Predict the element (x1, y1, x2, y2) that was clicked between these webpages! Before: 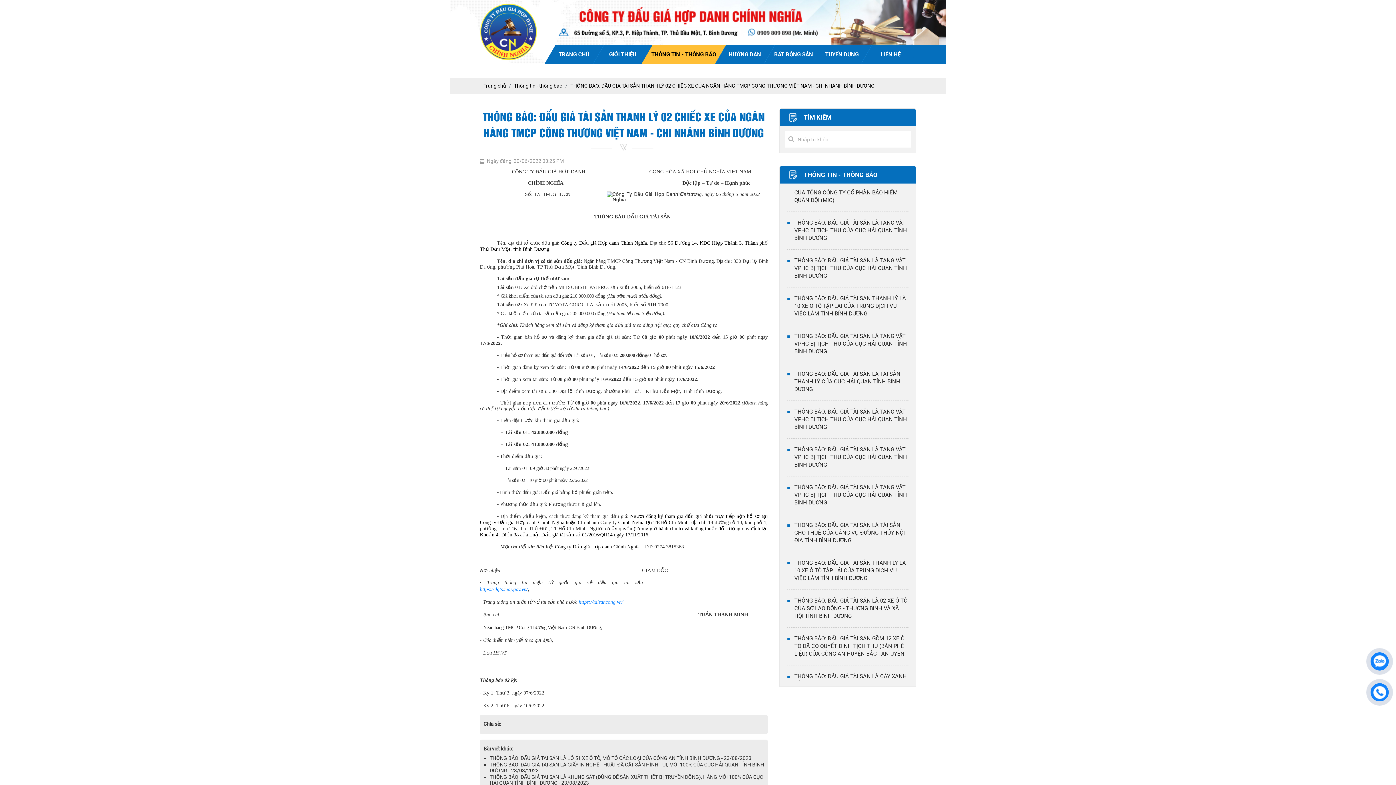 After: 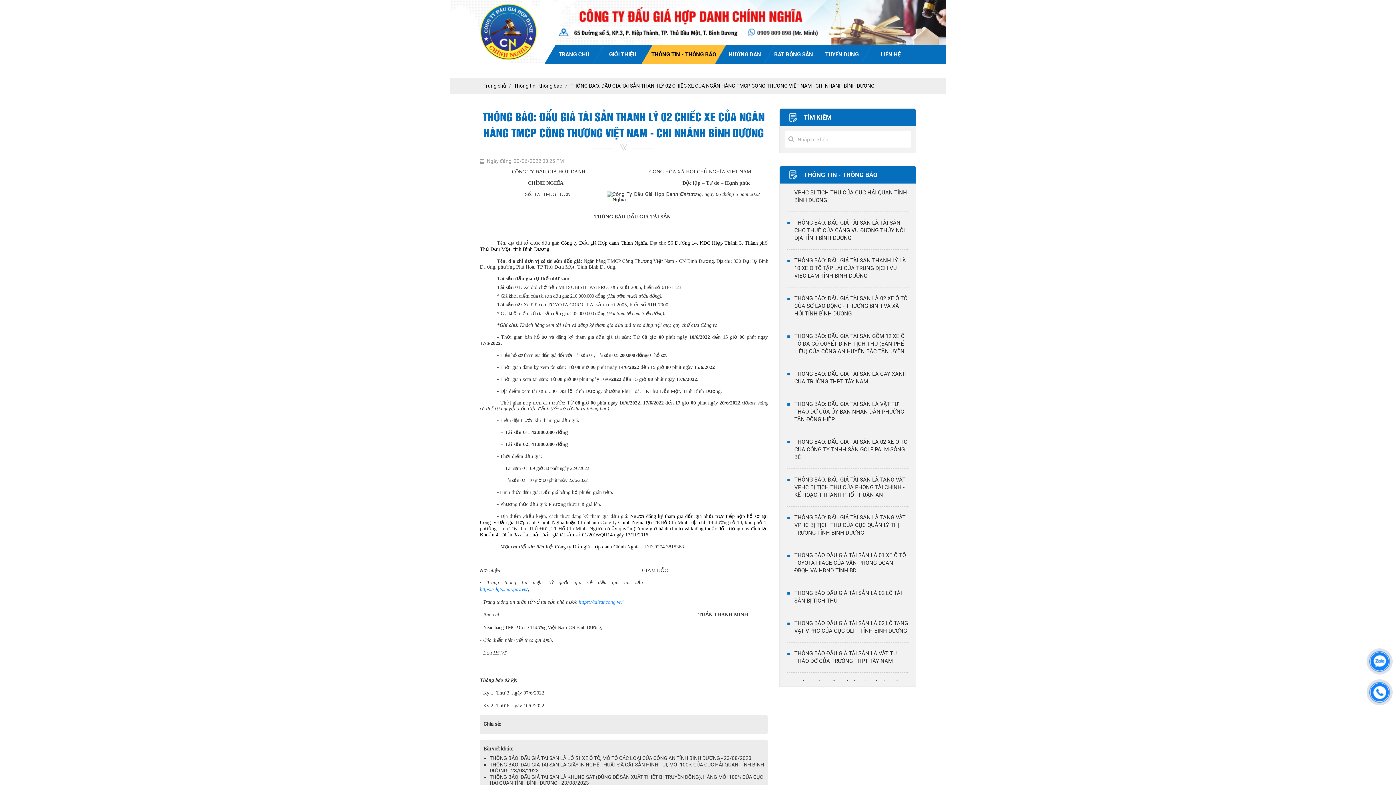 Action: bbox: (1370, 652, 1389, 670)